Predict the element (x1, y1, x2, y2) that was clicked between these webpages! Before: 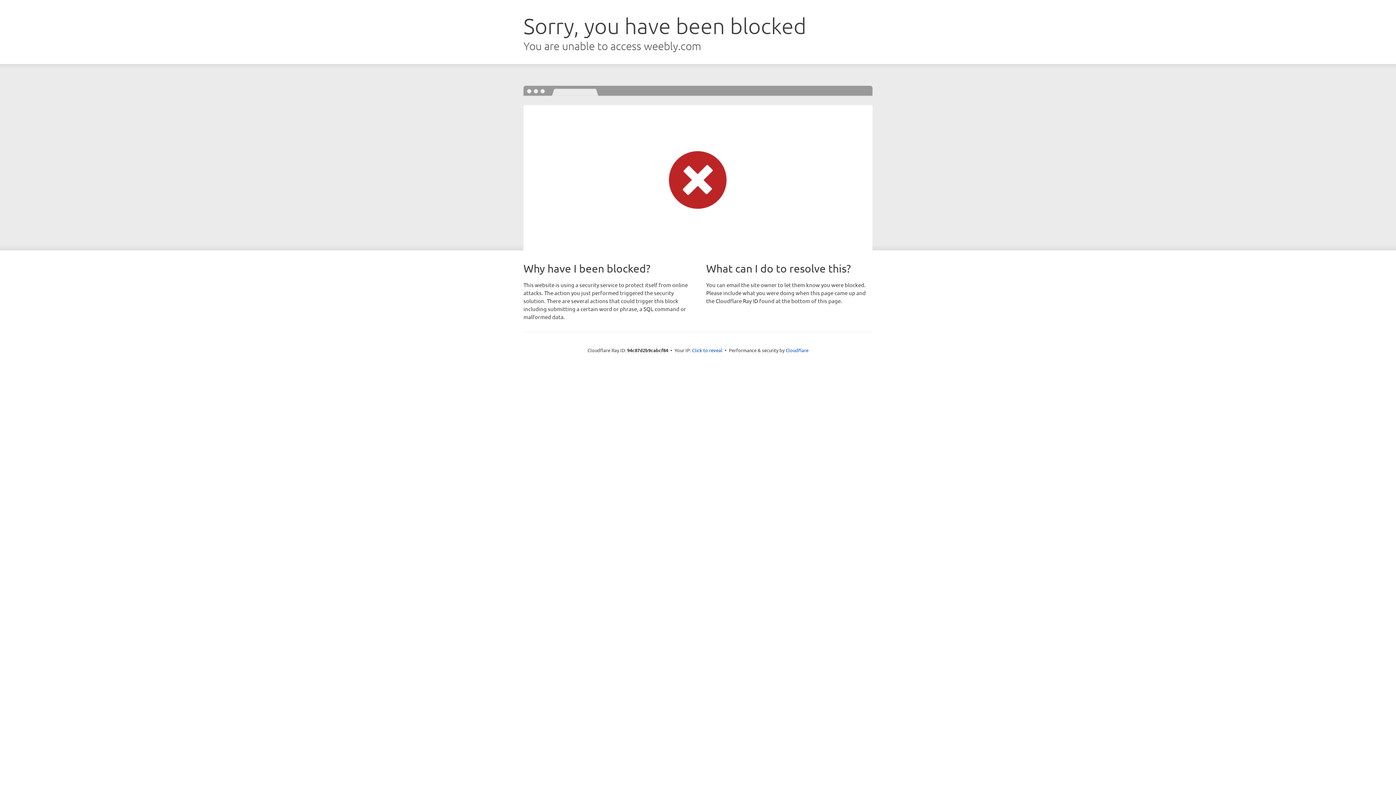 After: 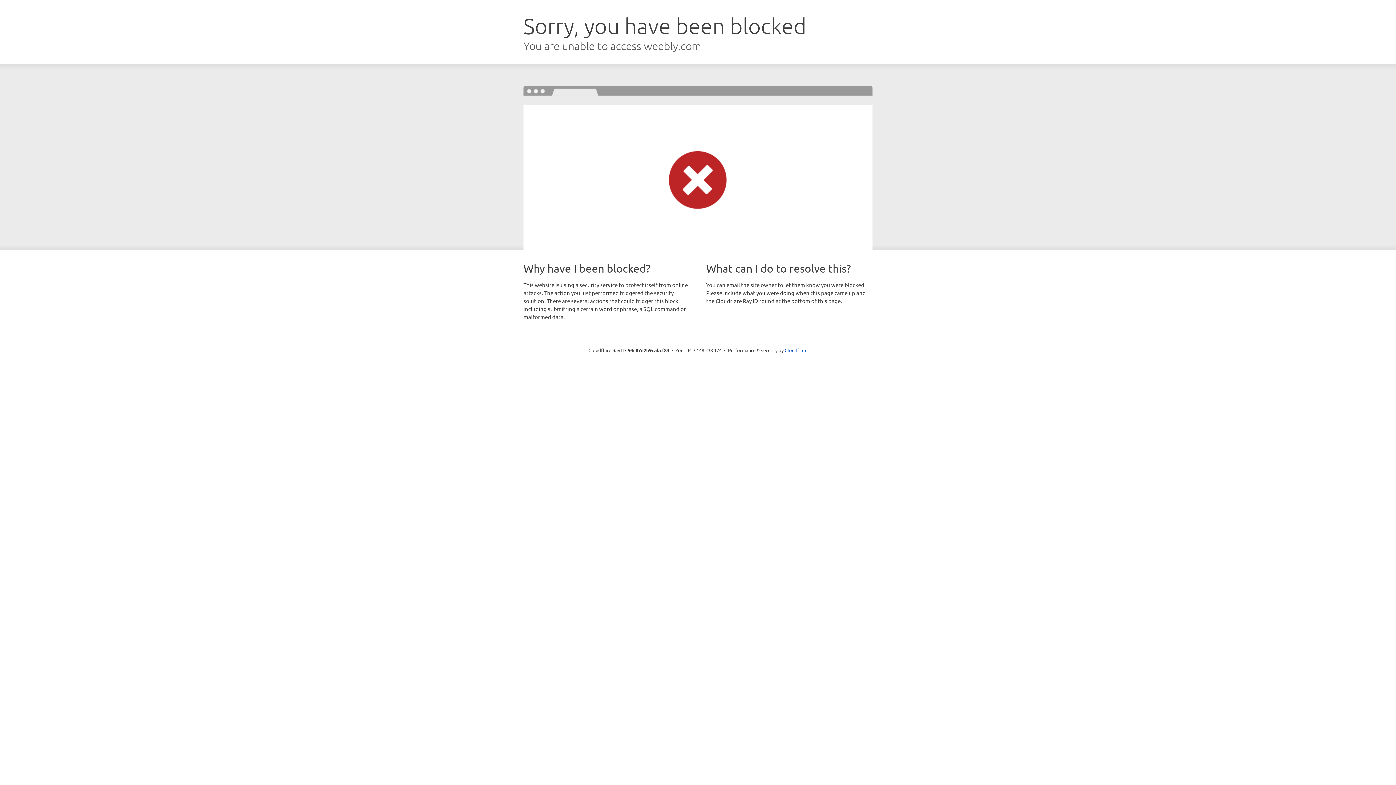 Action: bbox: (692, 346, 722, 353) label: Click to reveal